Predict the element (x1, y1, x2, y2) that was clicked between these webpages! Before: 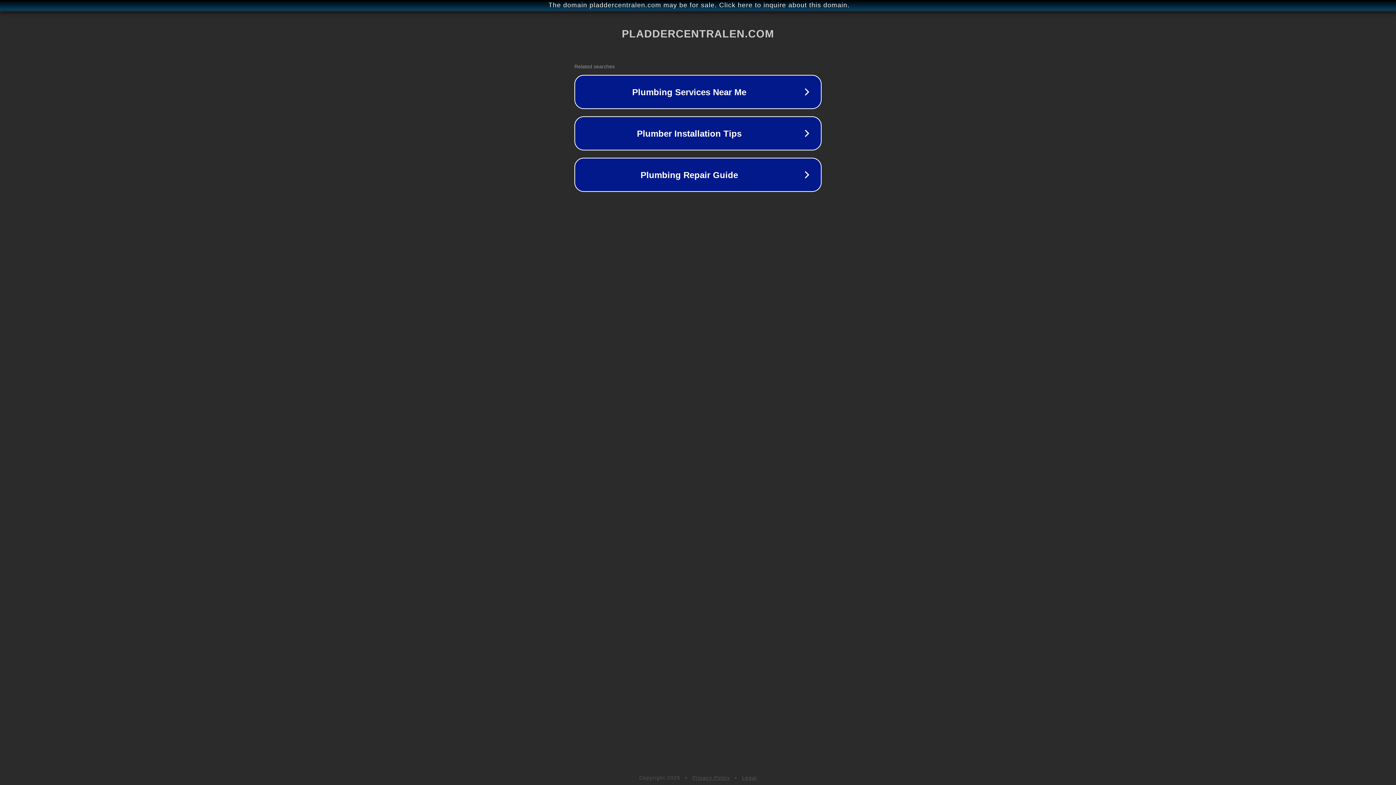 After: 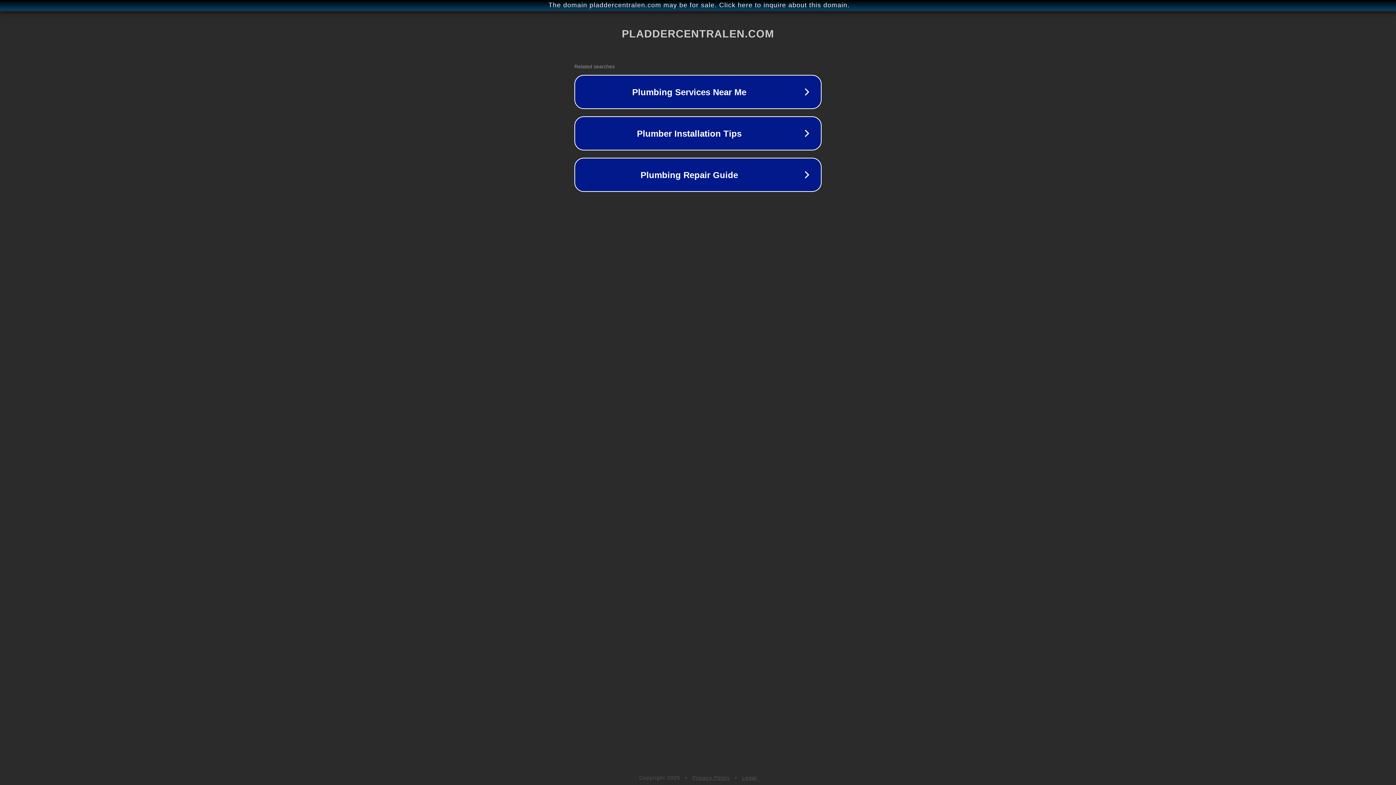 Action: label: Legal bbox: (742, 775, 757, 781)